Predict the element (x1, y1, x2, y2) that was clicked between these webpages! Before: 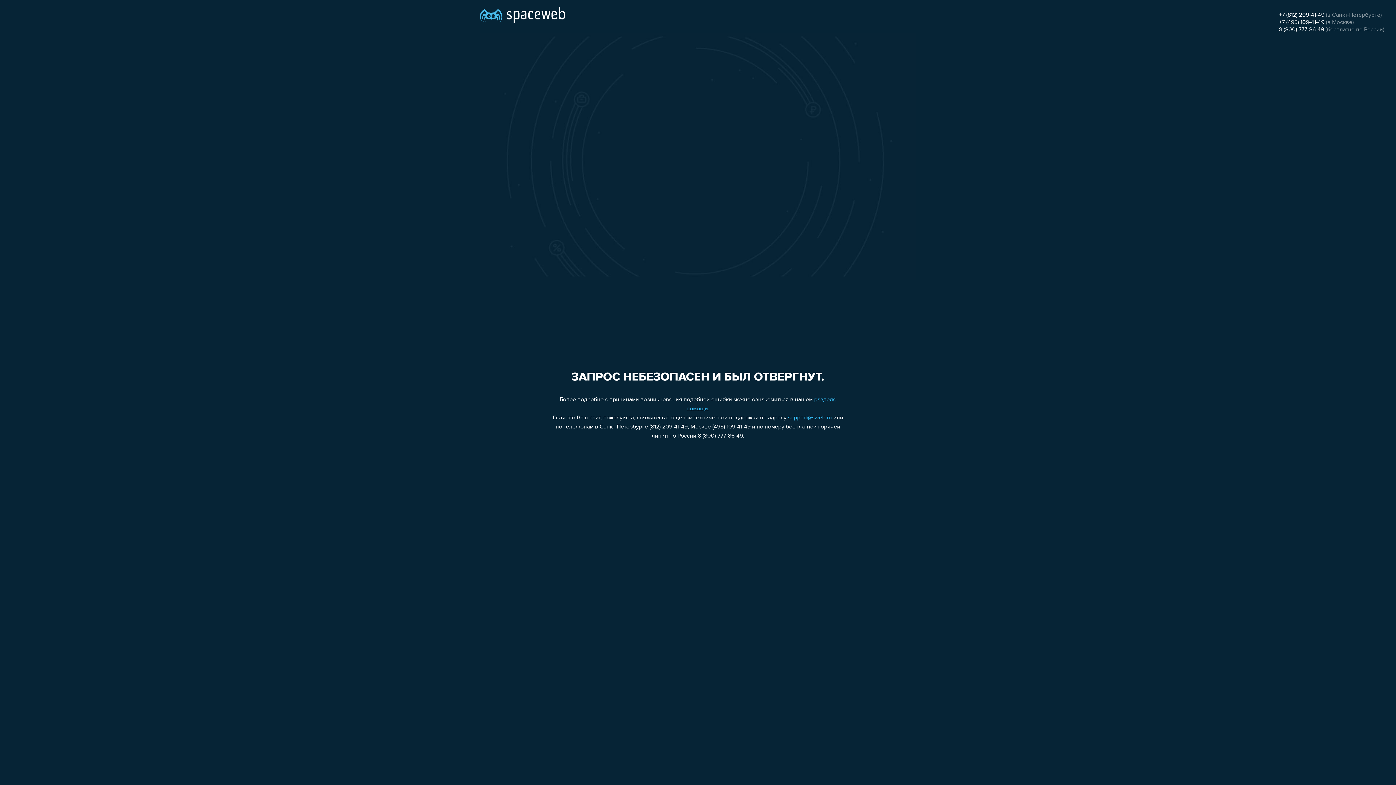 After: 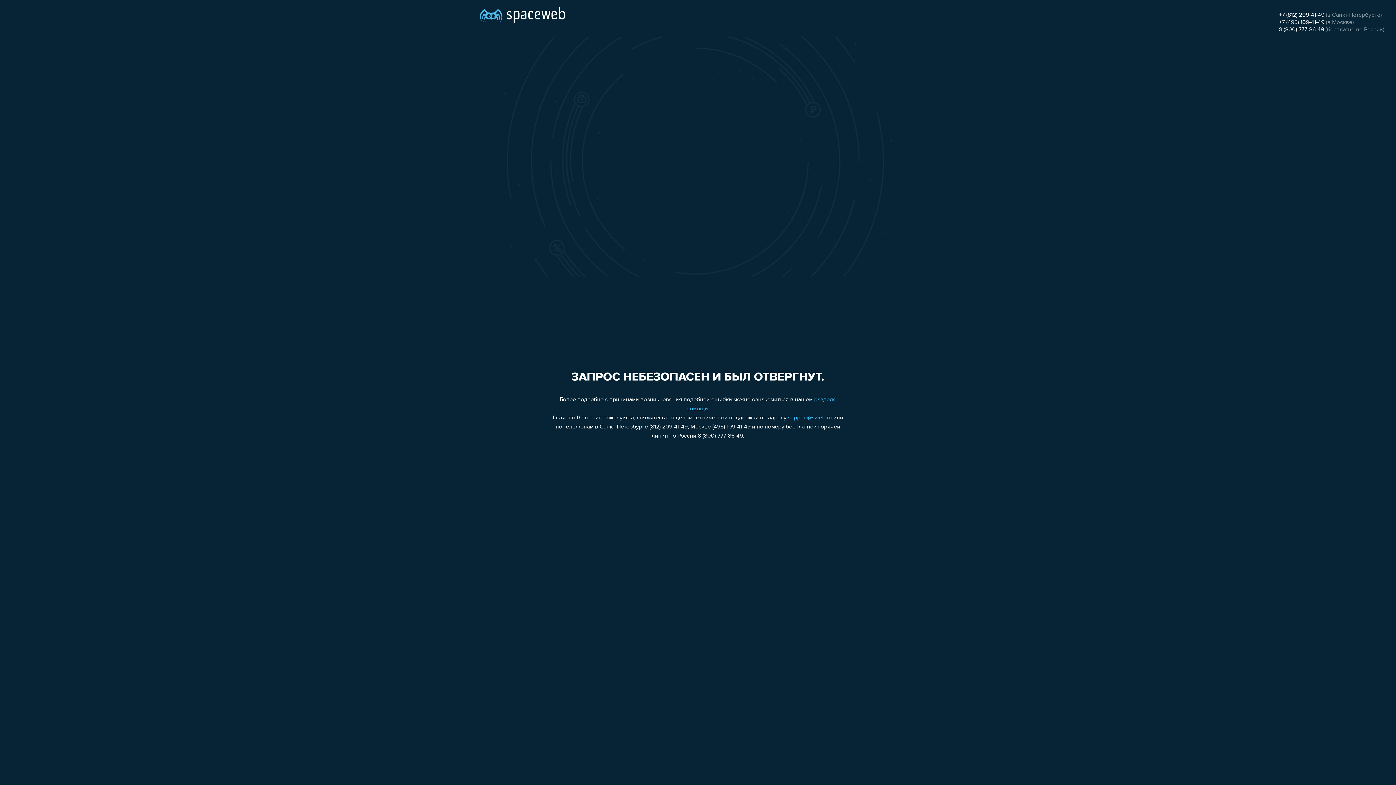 Action: label: support@sweb.ru bbox: (788, 415, 832, 421)